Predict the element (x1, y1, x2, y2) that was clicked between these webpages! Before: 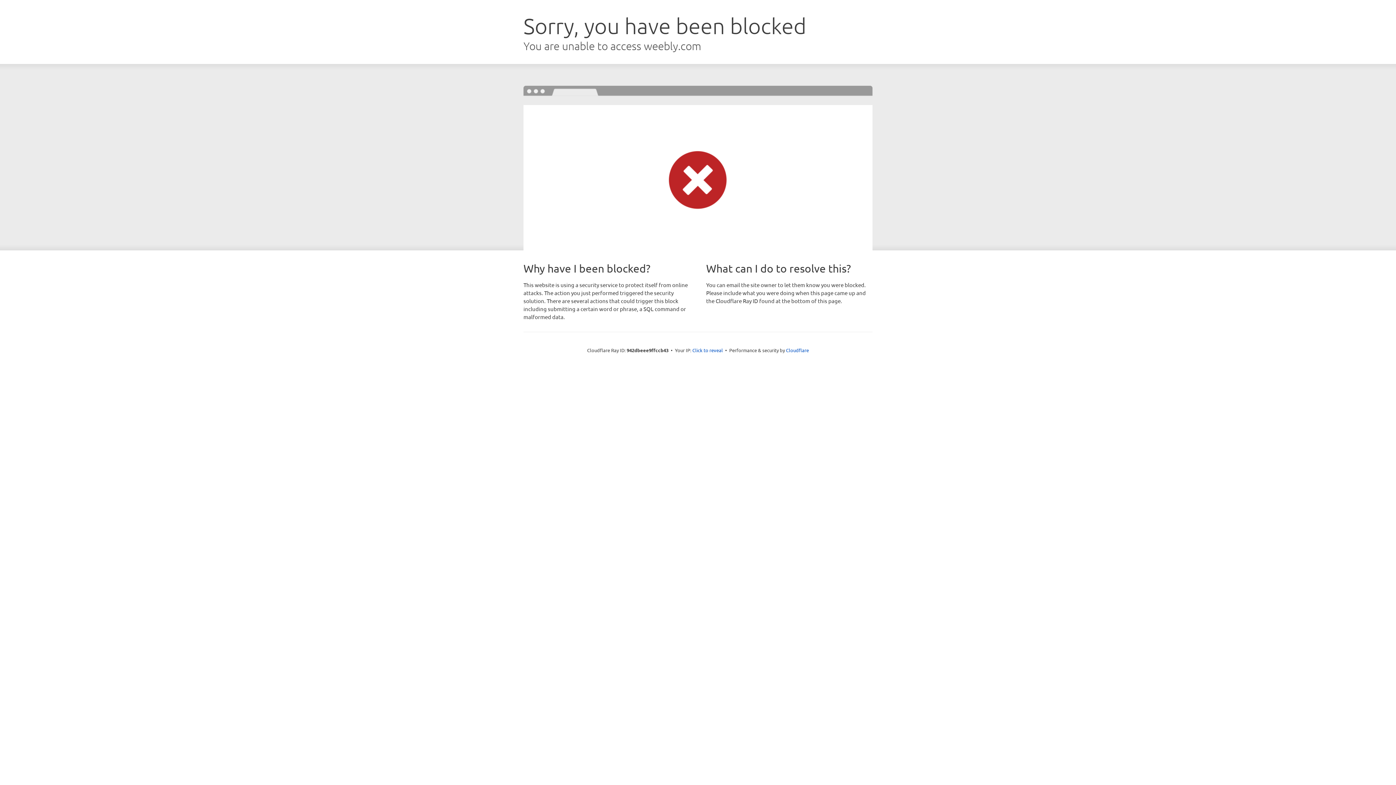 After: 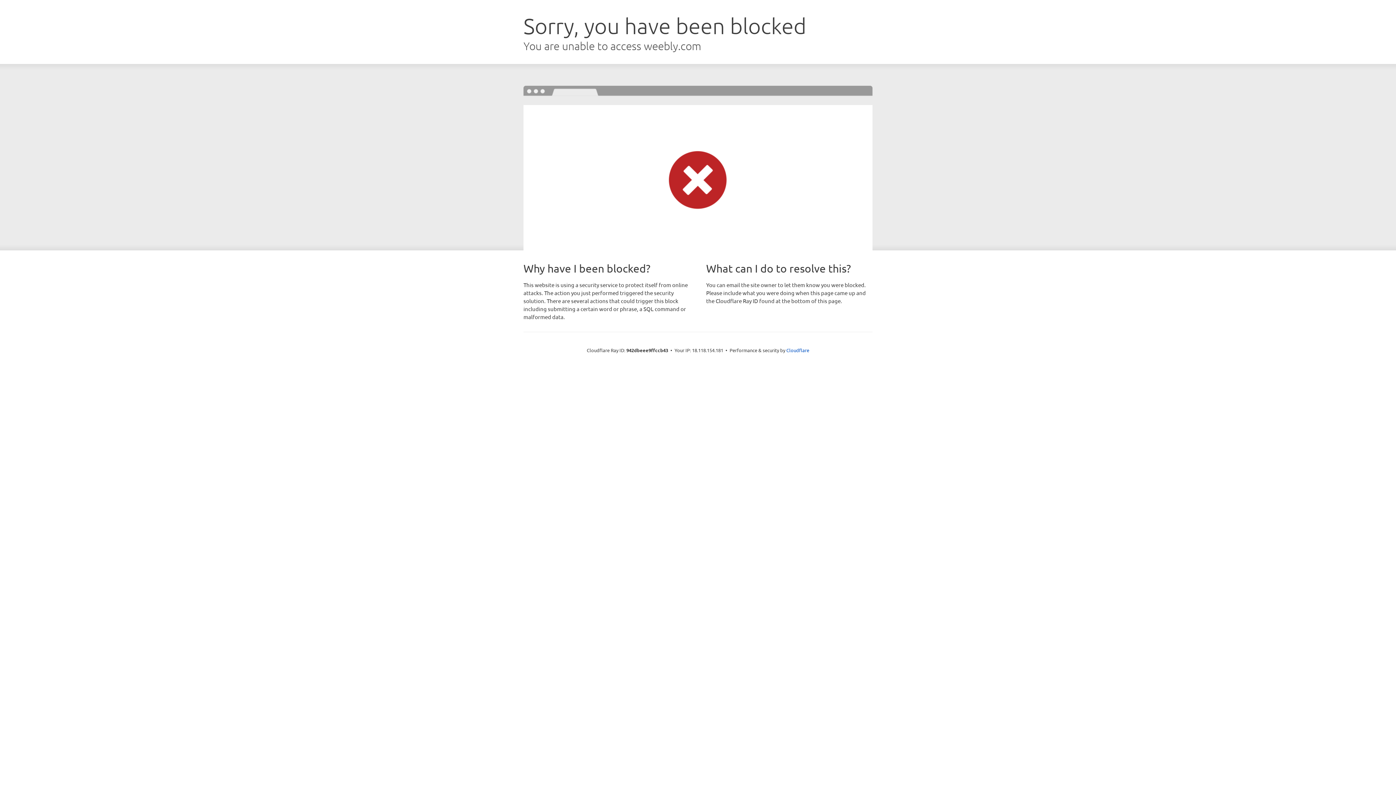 Action: bbox: (692, 346, 723, 353) label: Click to reveal